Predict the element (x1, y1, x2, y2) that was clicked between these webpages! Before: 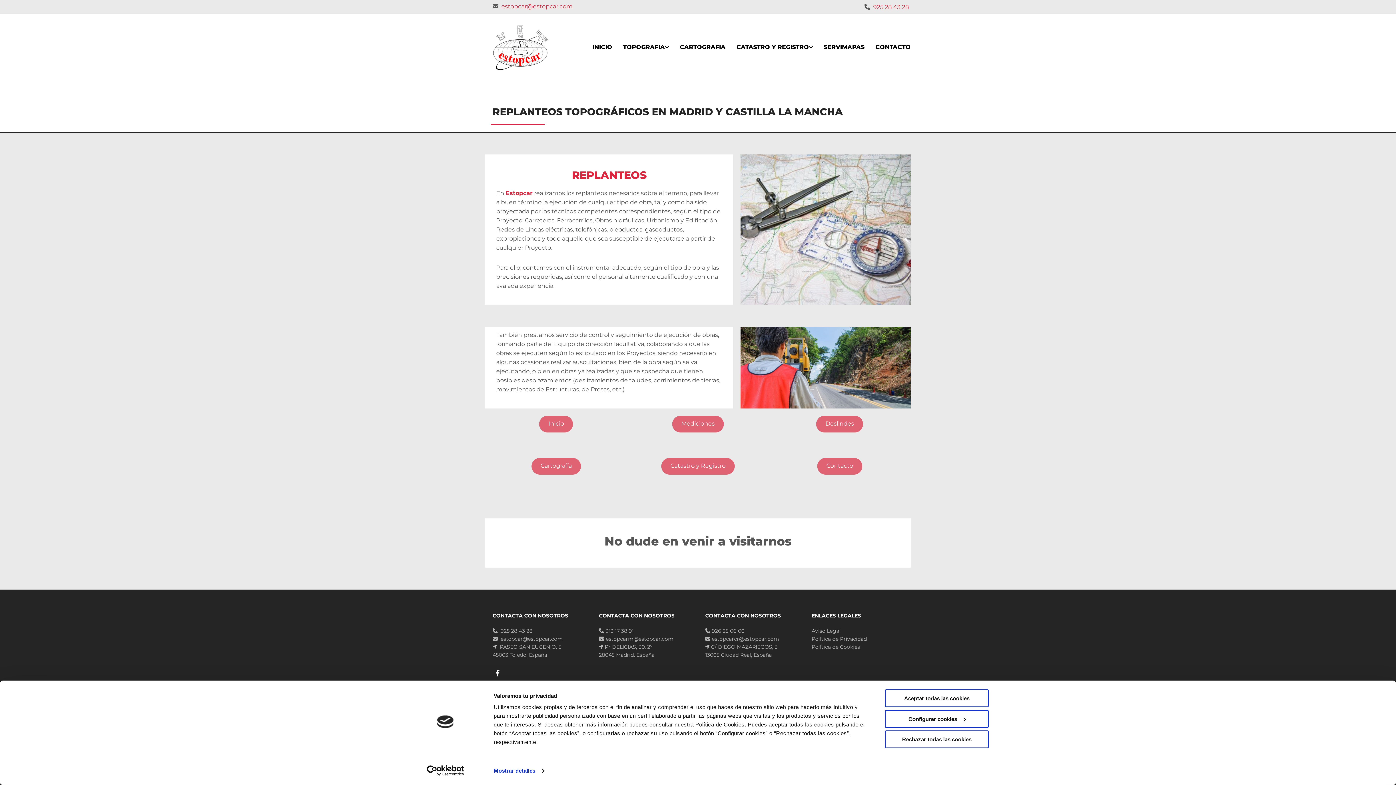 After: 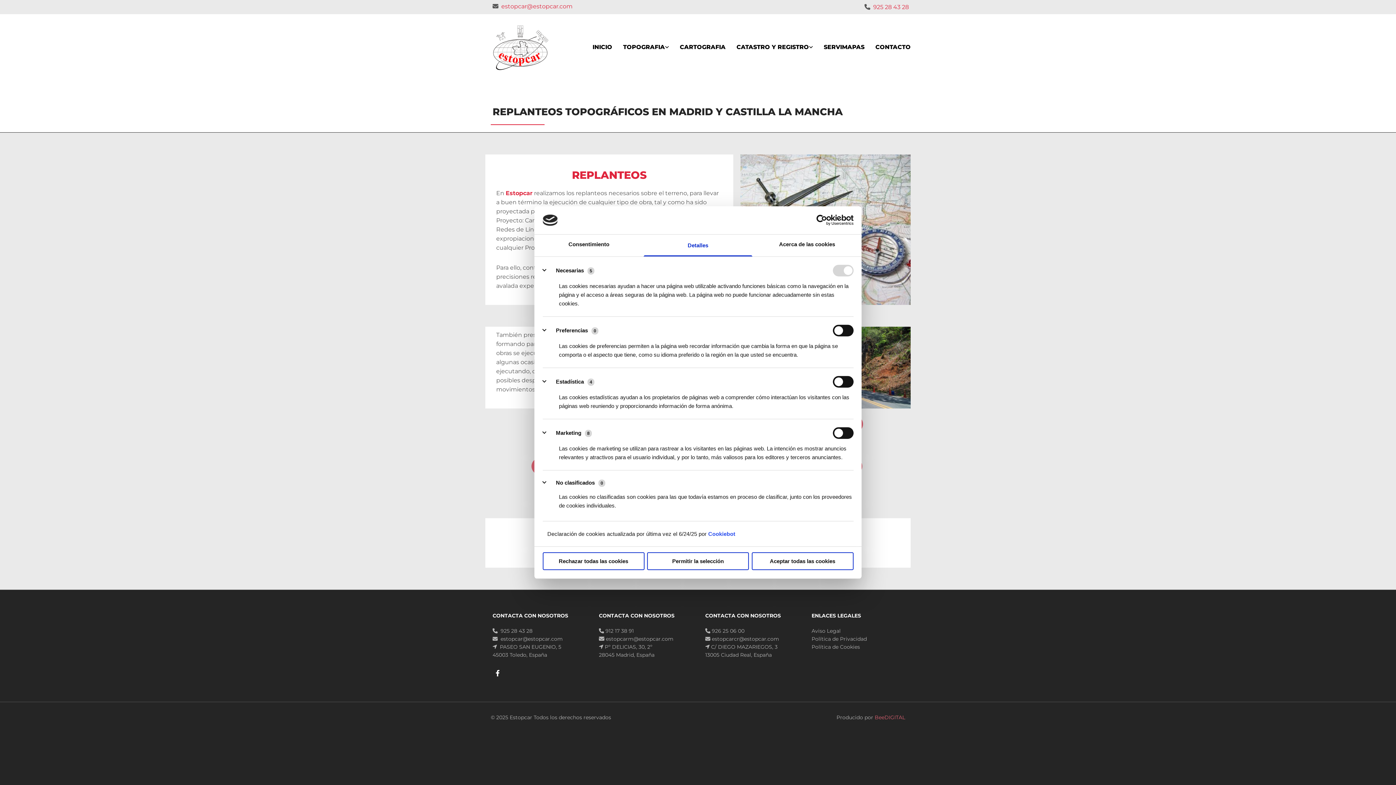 Action: bbox: (885, 710, 989, 728) label: Configurar cookies